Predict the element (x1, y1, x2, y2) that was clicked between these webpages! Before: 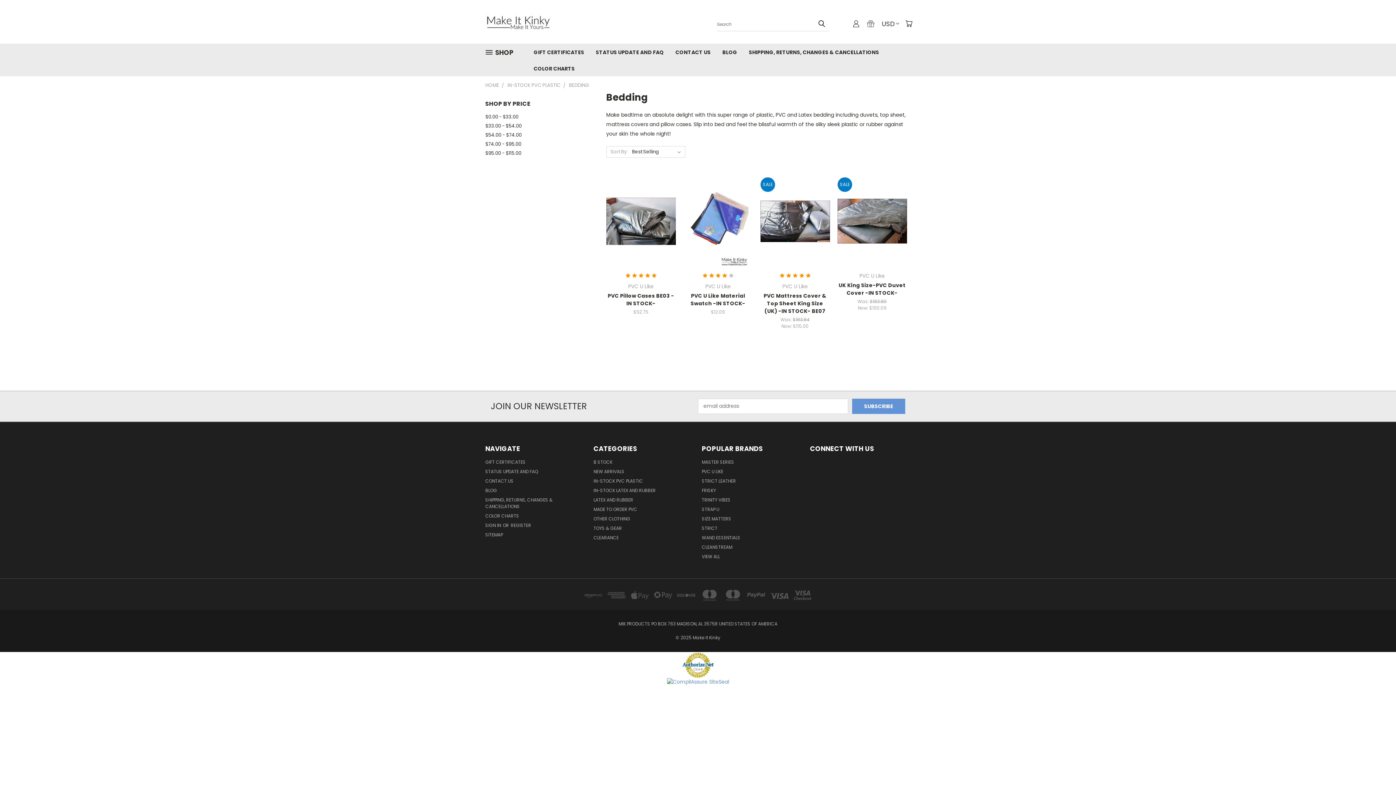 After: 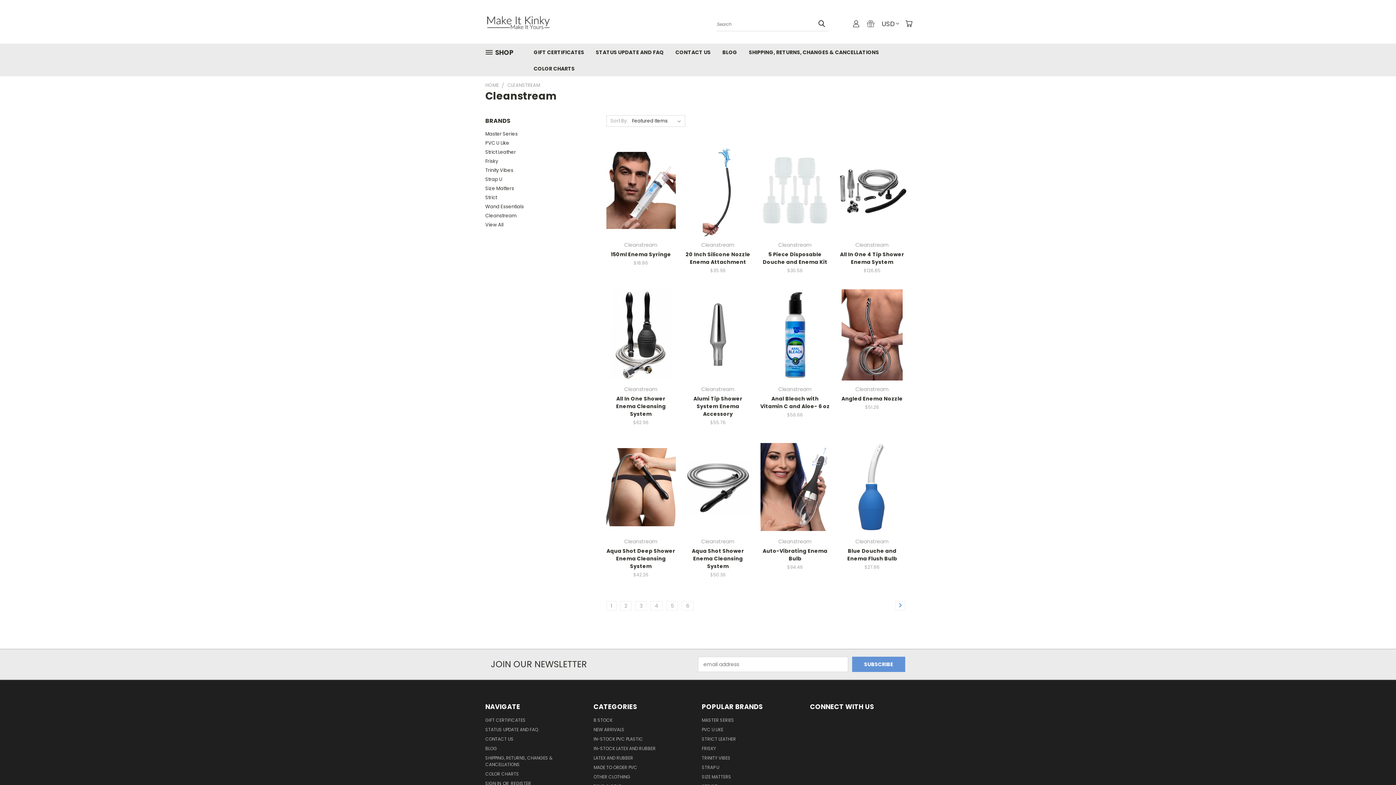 Action: label: CLEANSTREAM bbox: (702, 544, 732, 553)